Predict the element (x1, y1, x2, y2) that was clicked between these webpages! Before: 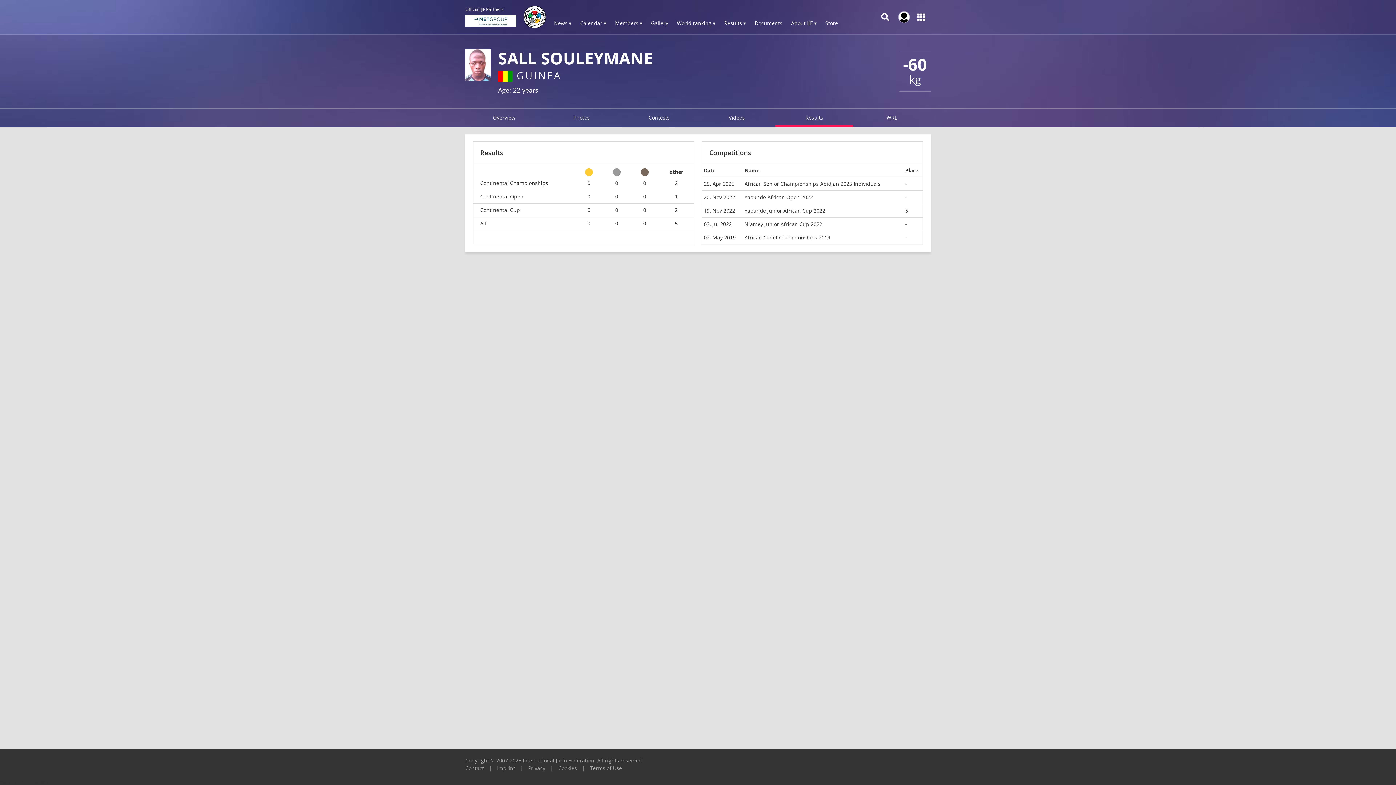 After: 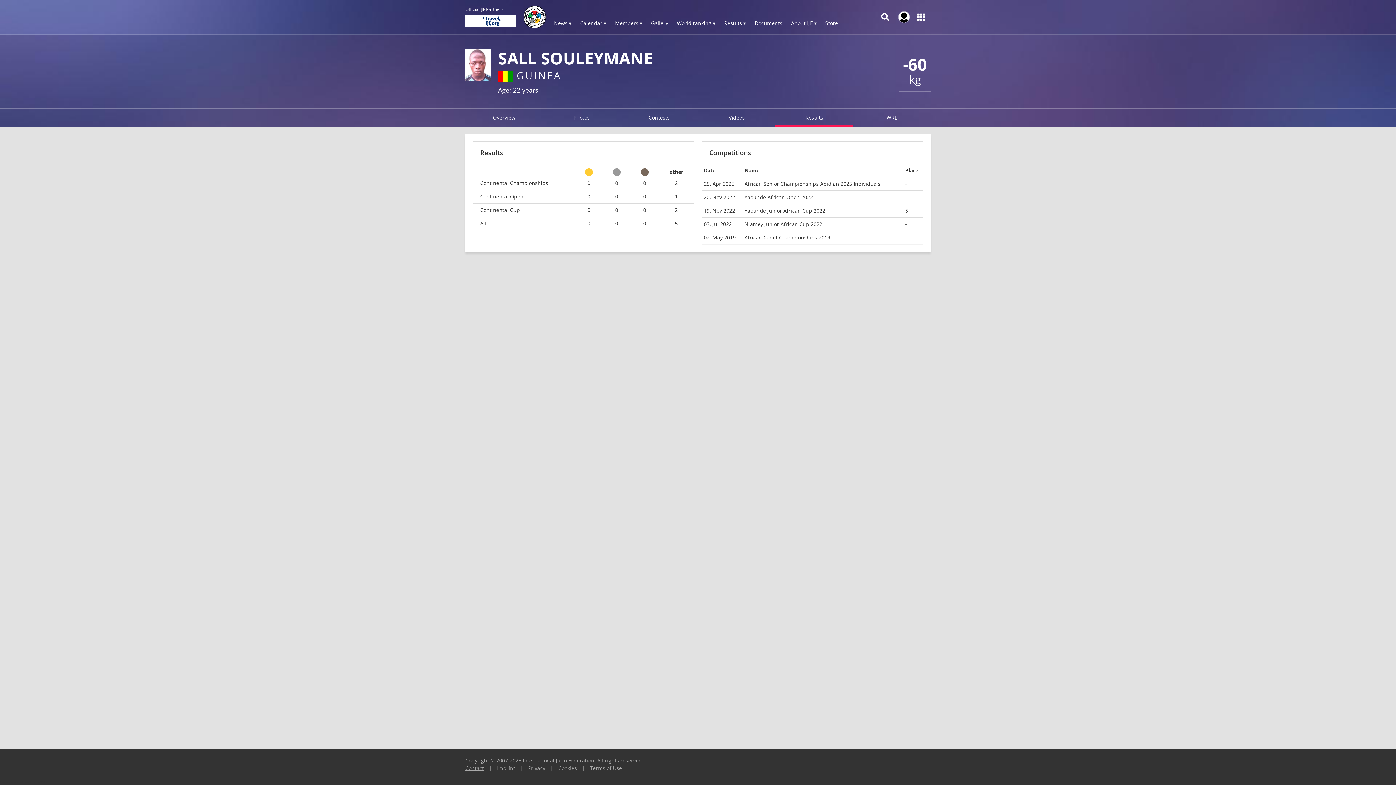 Action: bbox: (465, 765, 484, 772) label: Contact